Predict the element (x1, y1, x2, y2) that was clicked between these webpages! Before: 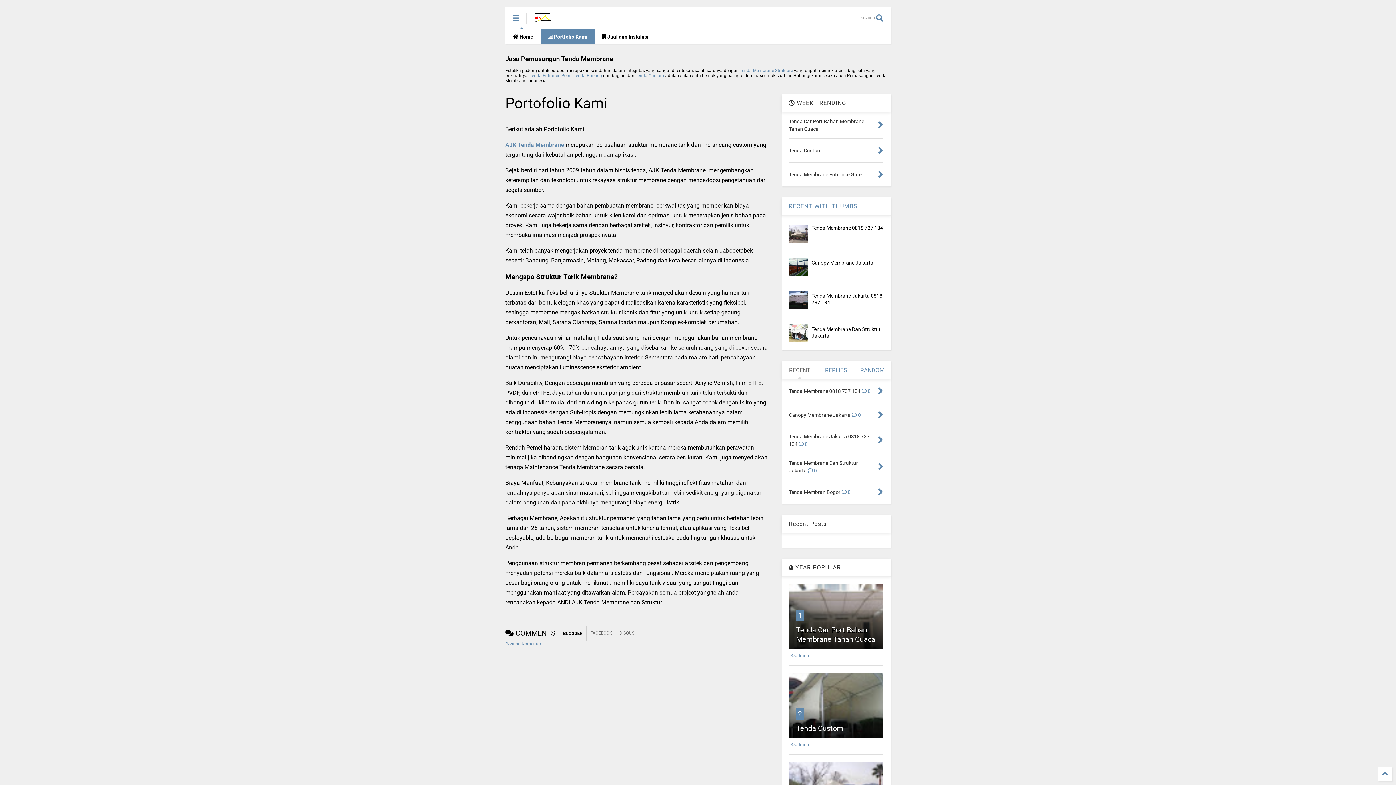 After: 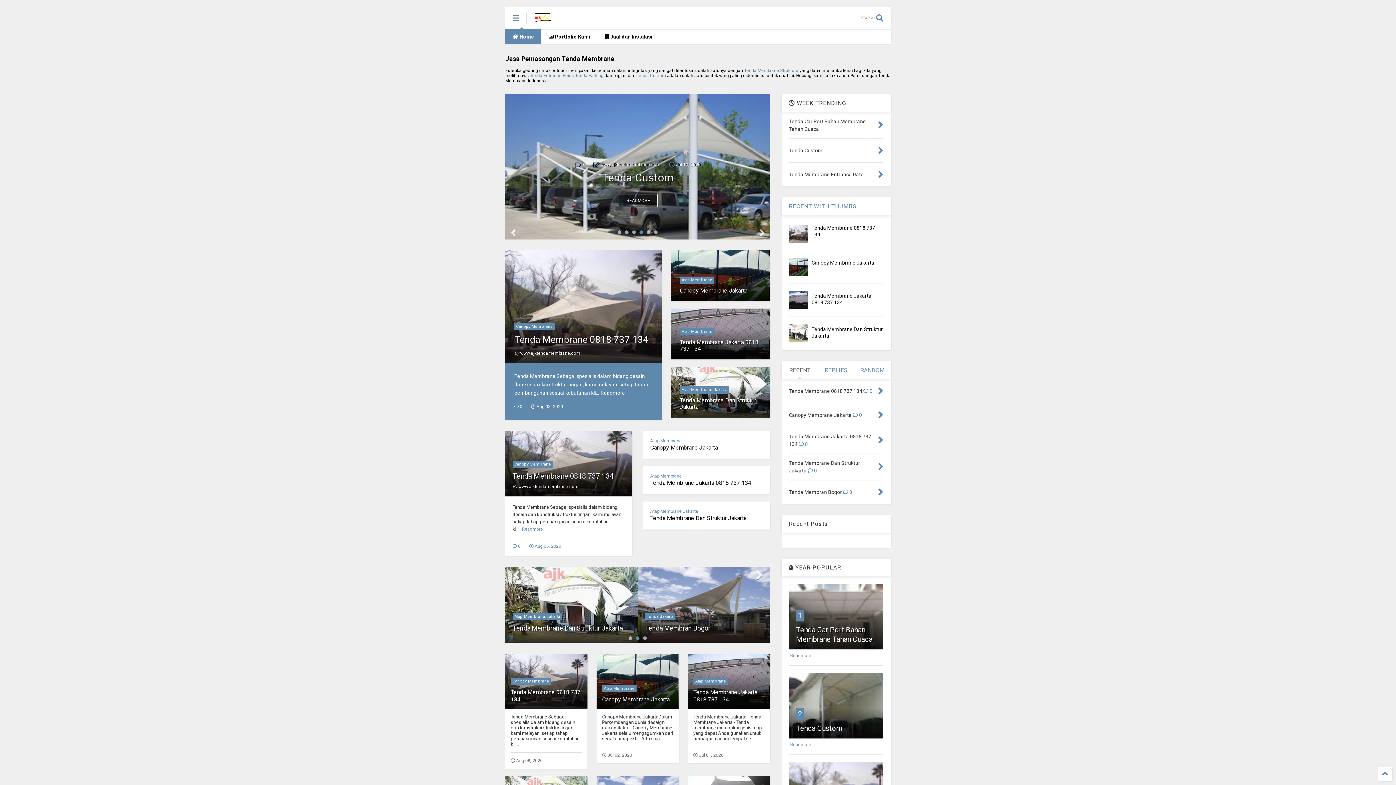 Action: bbox: (505, 141, 564, 148) label: AJK Tenda Membrane